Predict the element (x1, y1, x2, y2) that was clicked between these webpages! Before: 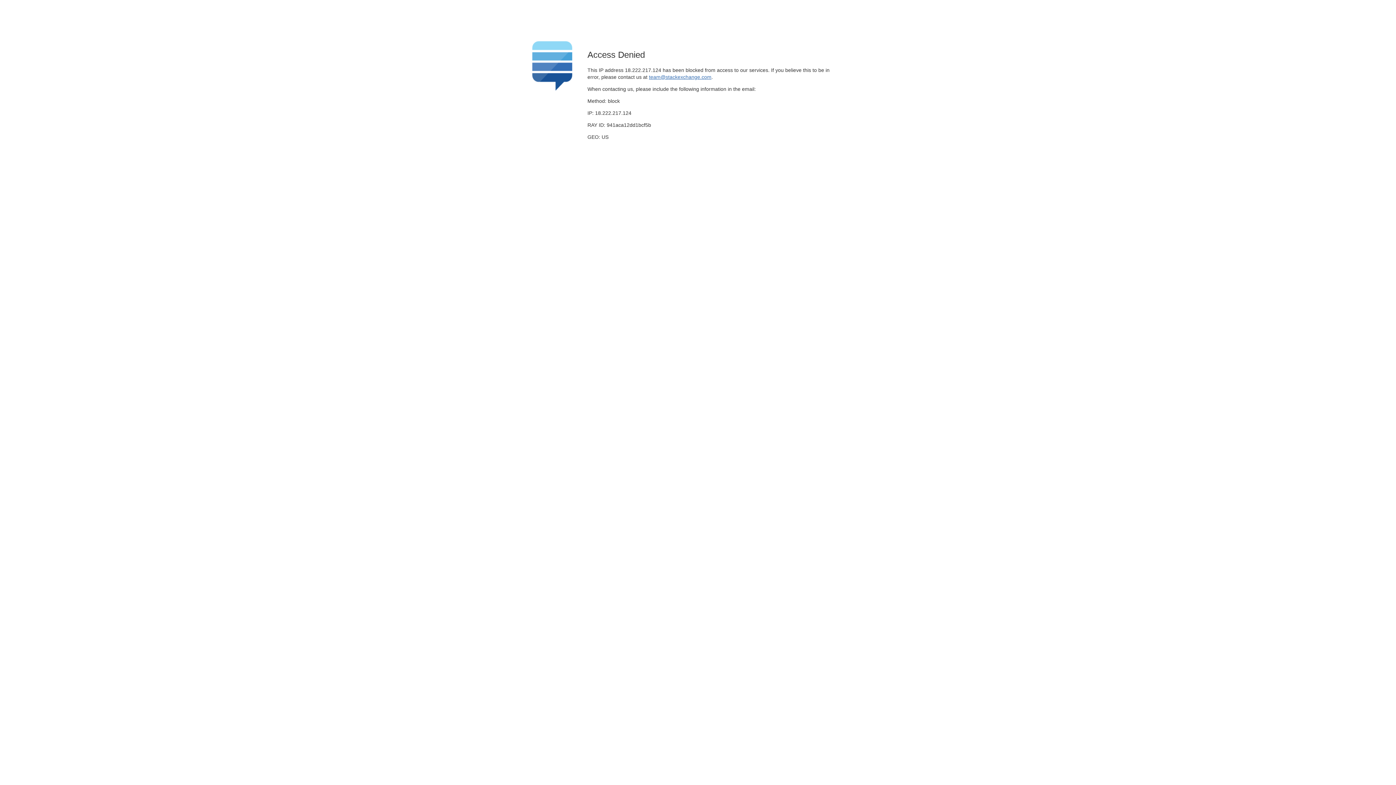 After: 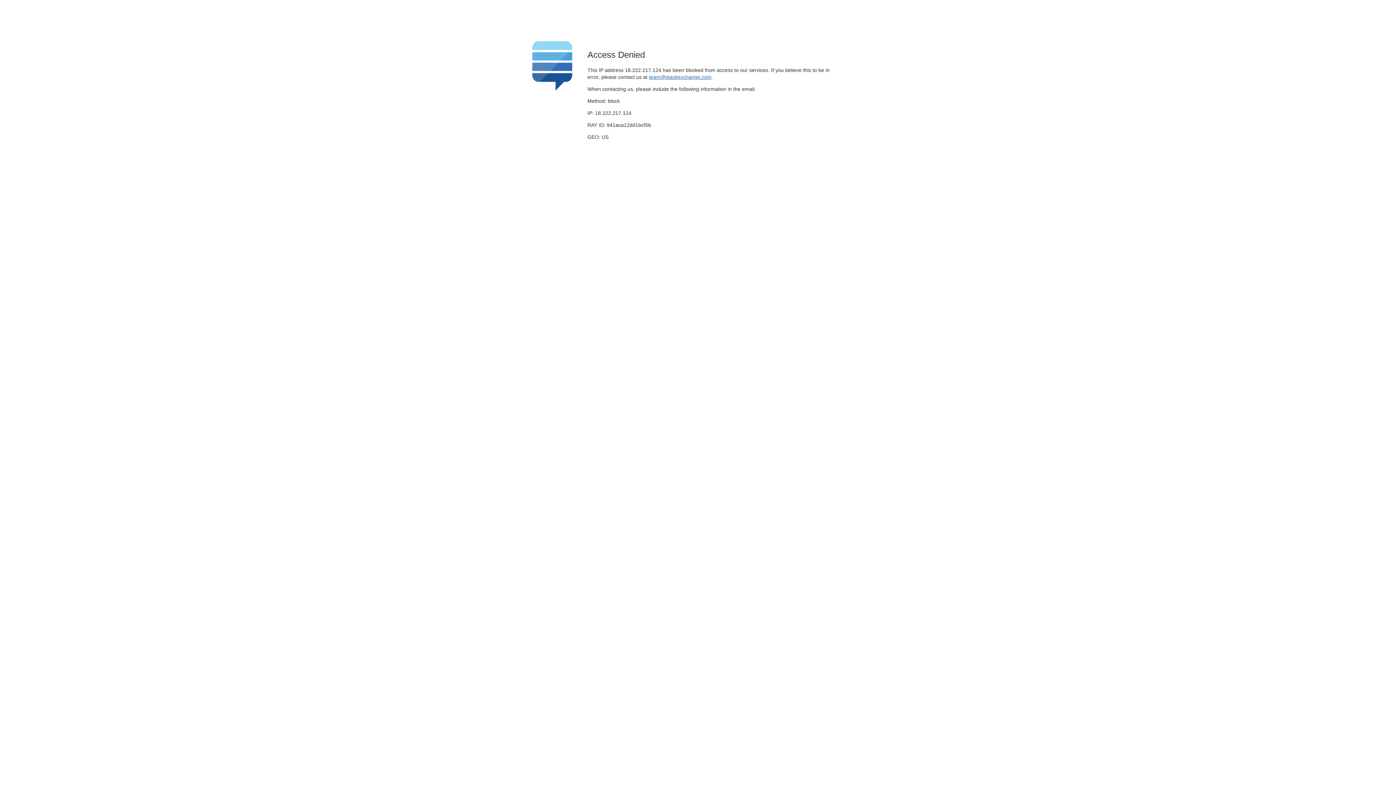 Action: bbox: (649, 74, 711, 79) label: team@stackexchange.com